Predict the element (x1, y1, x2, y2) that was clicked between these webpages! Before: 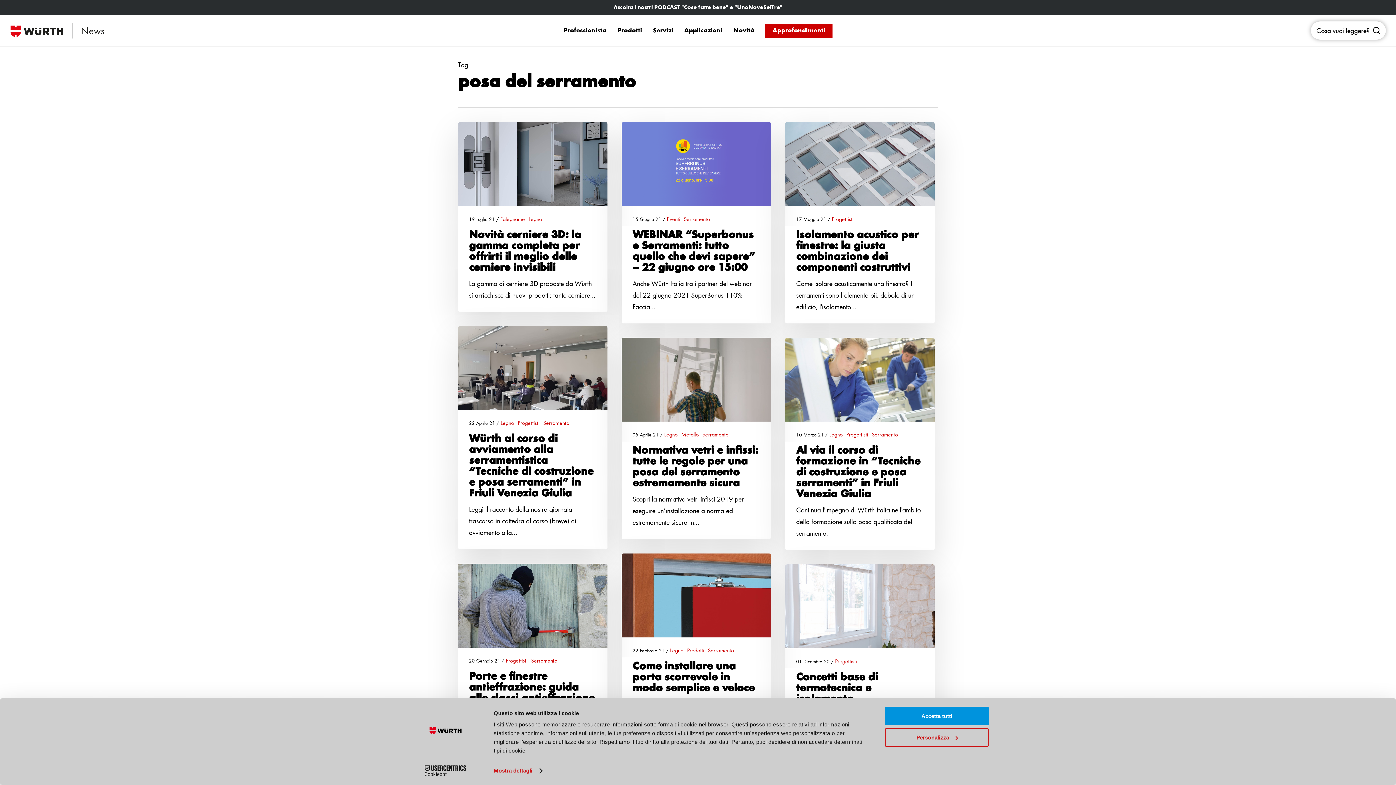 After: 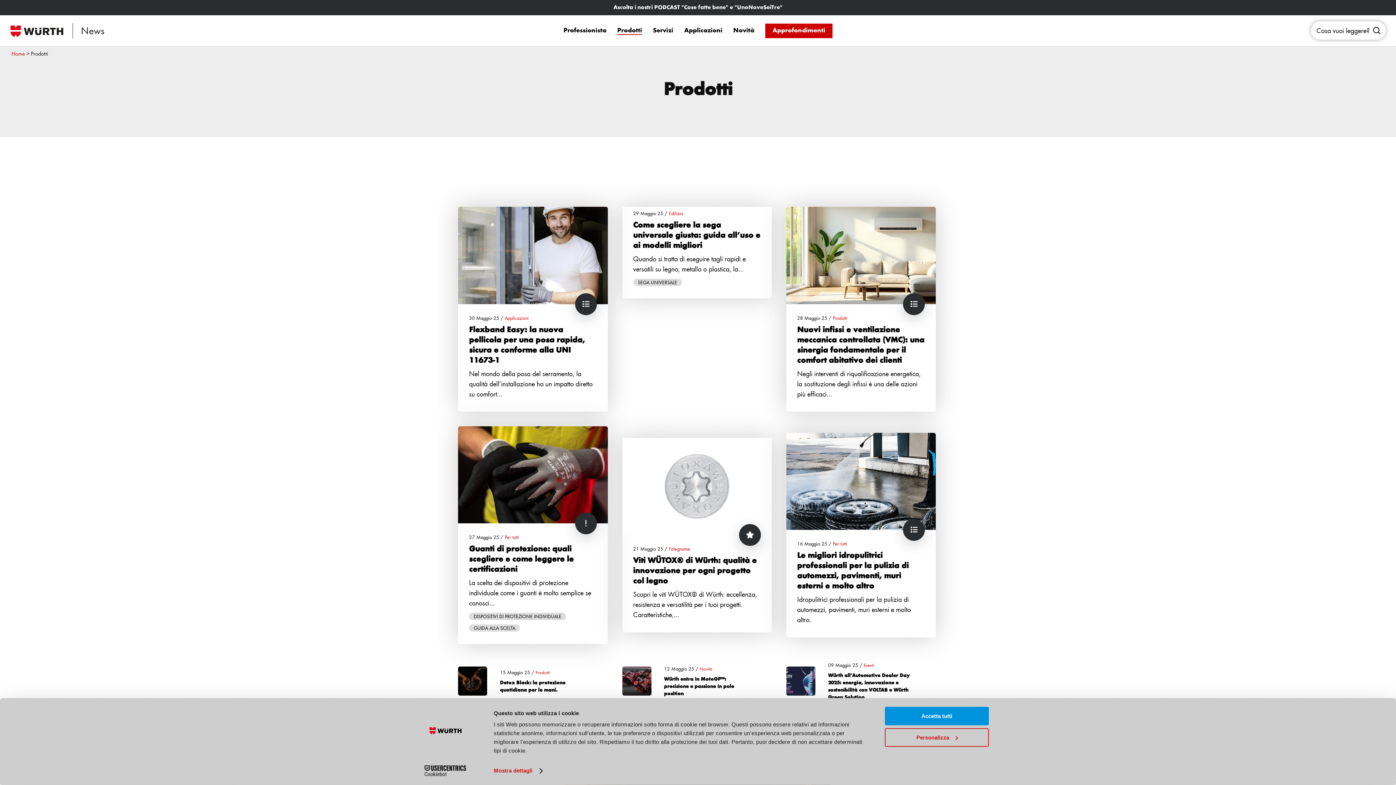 Action: label: Prodotti bbox: (617, 26, 642, 35)